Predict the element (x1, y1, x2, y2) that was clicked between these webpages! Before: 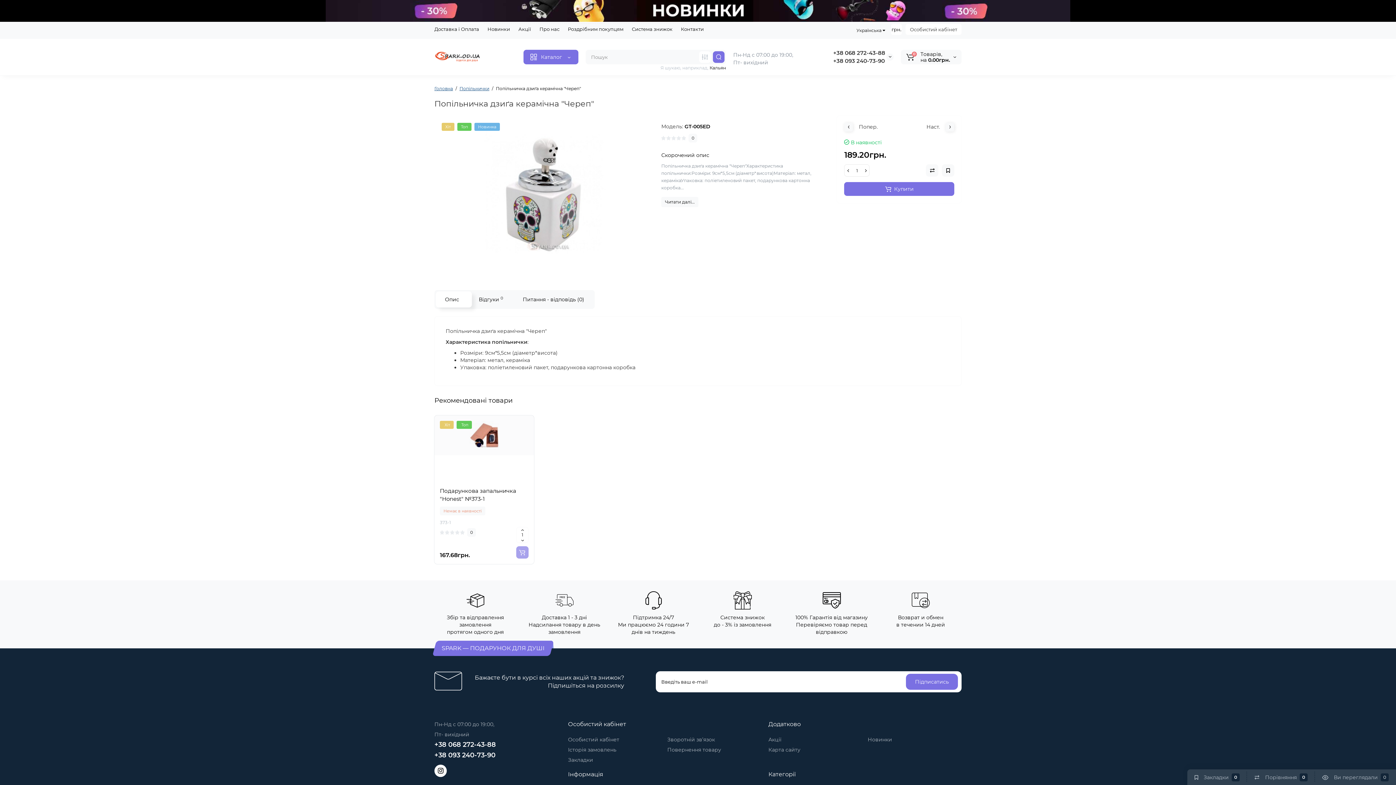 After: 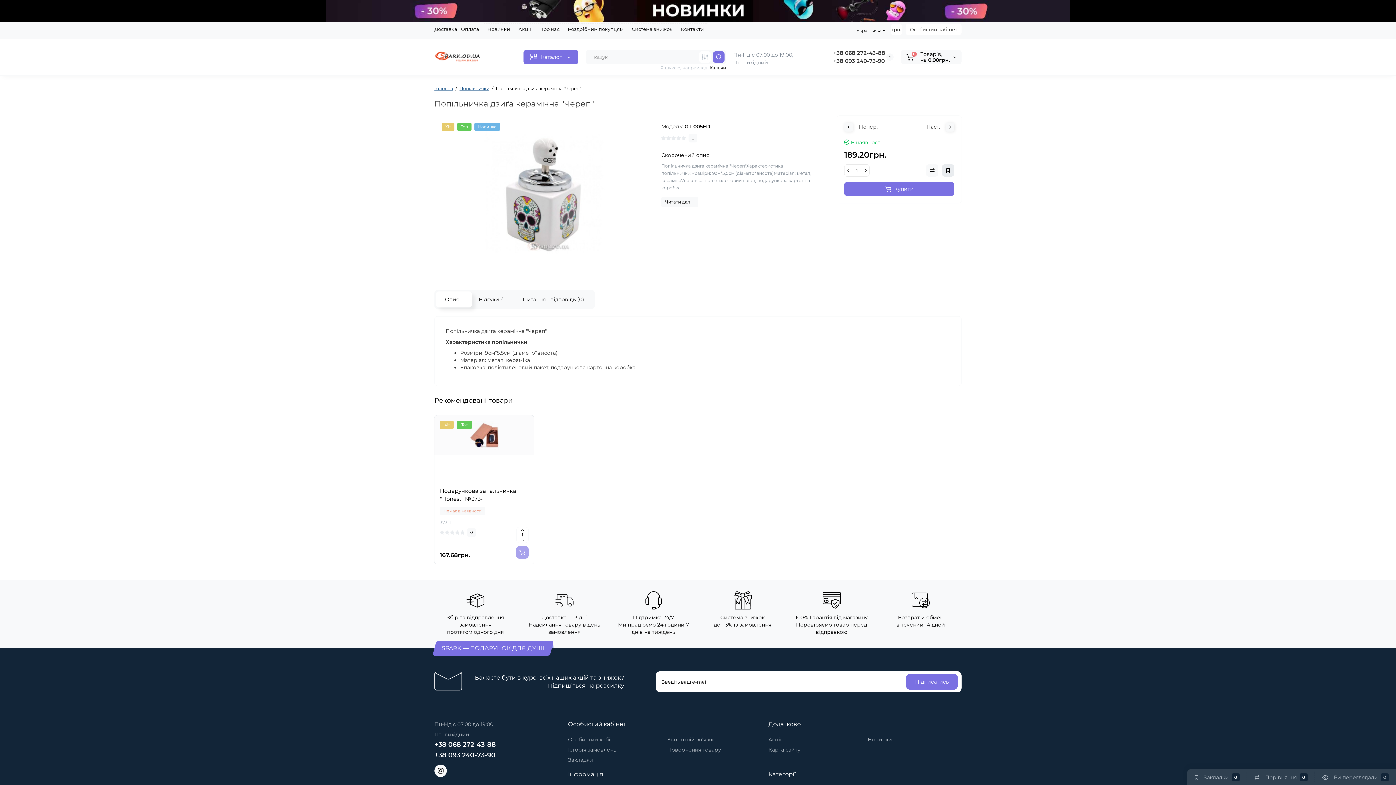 Action: bbox: (942, 164, 954, 176)